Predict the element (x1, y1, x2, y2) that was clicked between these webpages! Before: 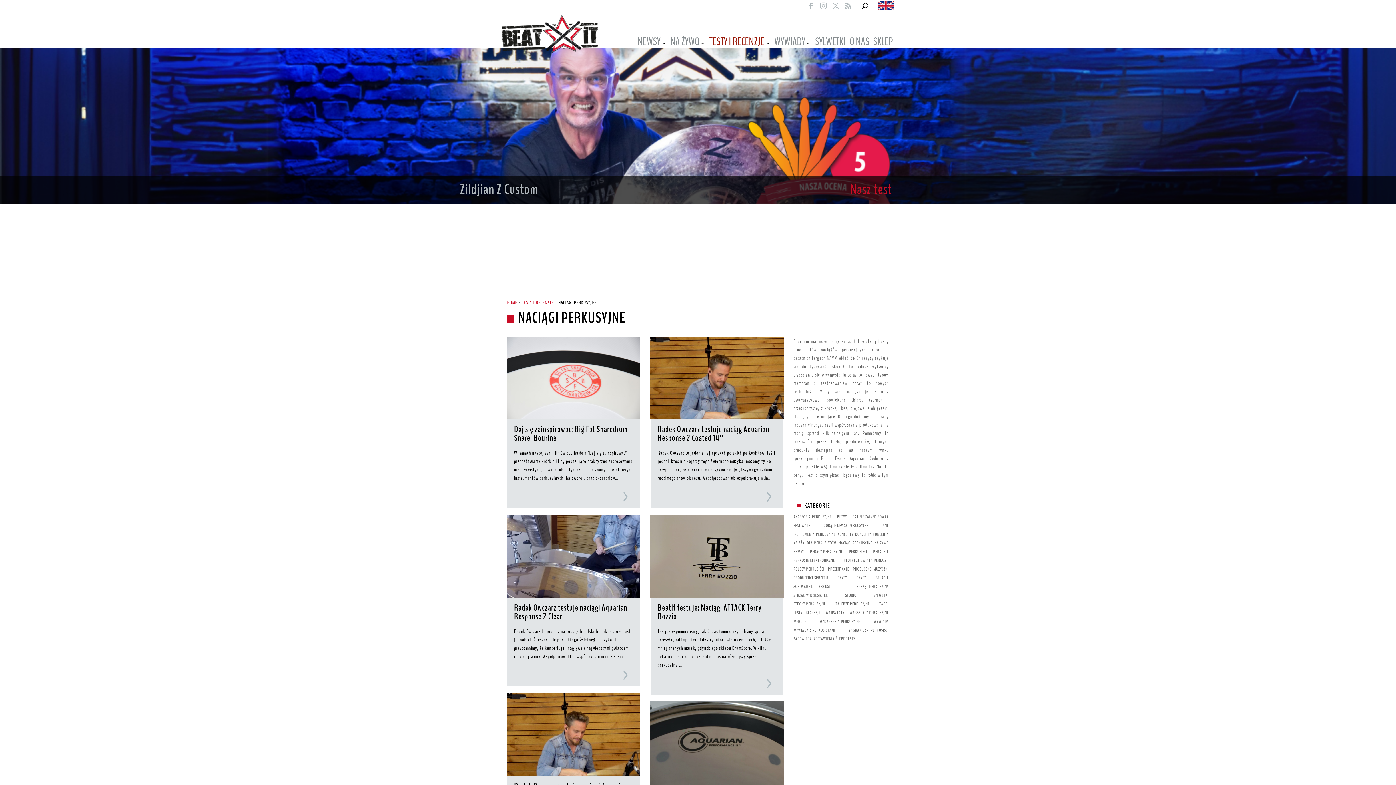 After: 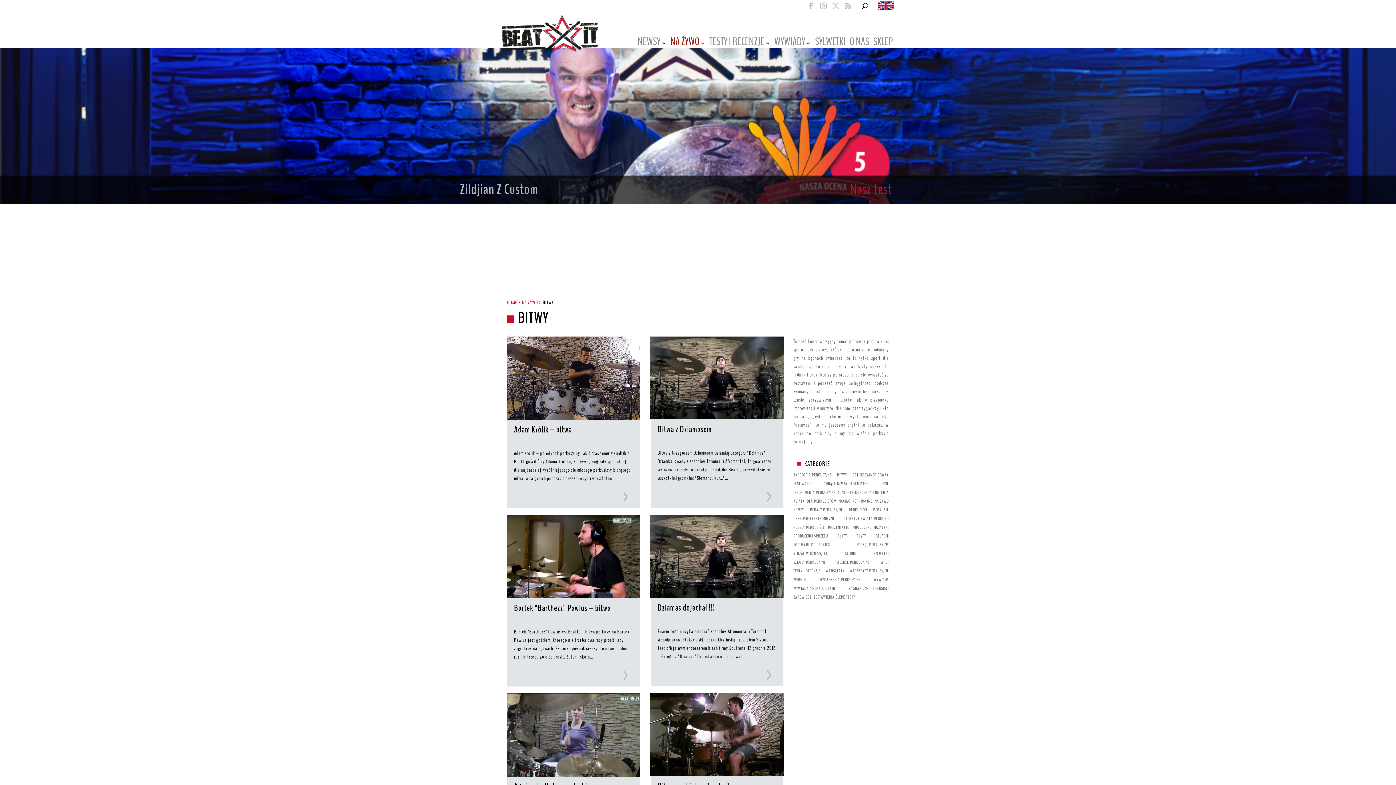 Action: bbox: (837, 513, 847, 521) label: BITWY (7 elementów)